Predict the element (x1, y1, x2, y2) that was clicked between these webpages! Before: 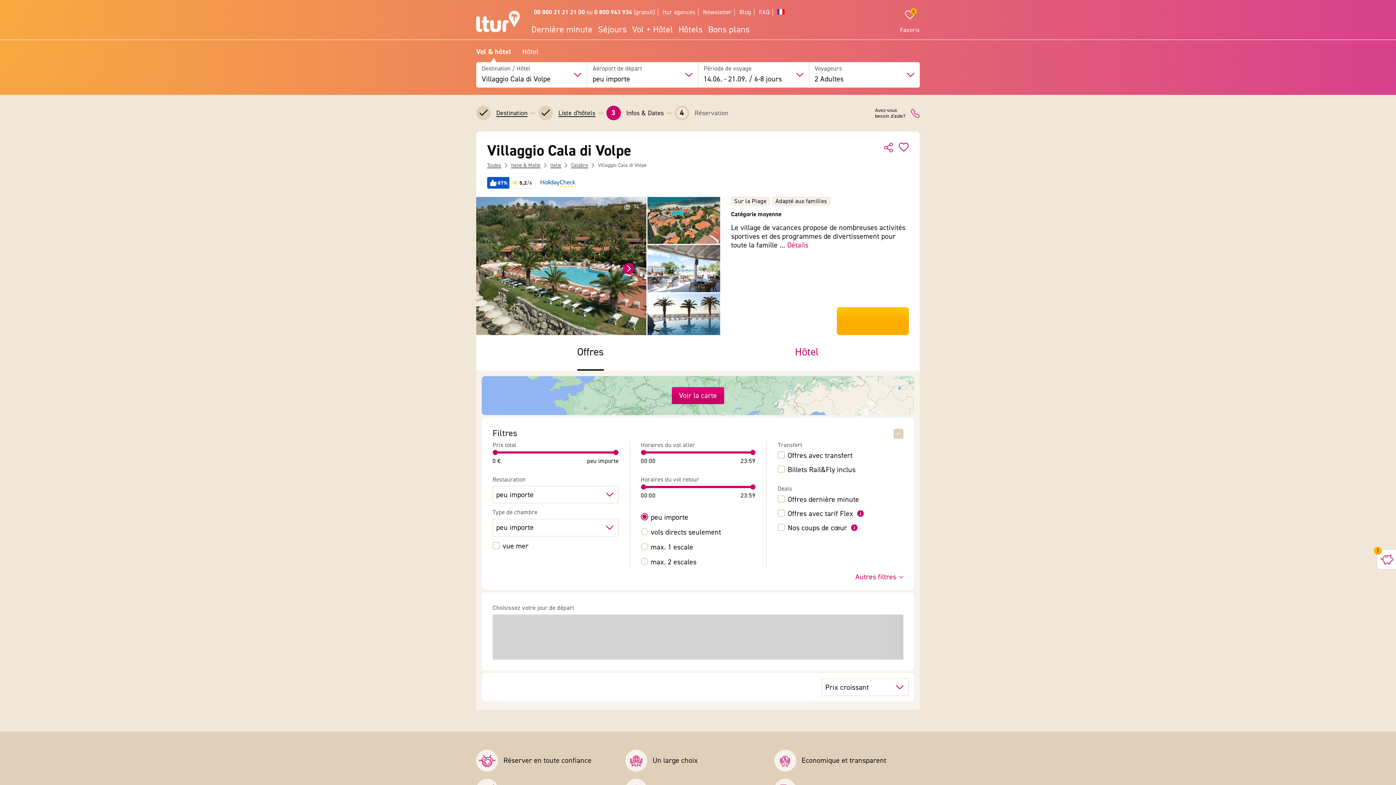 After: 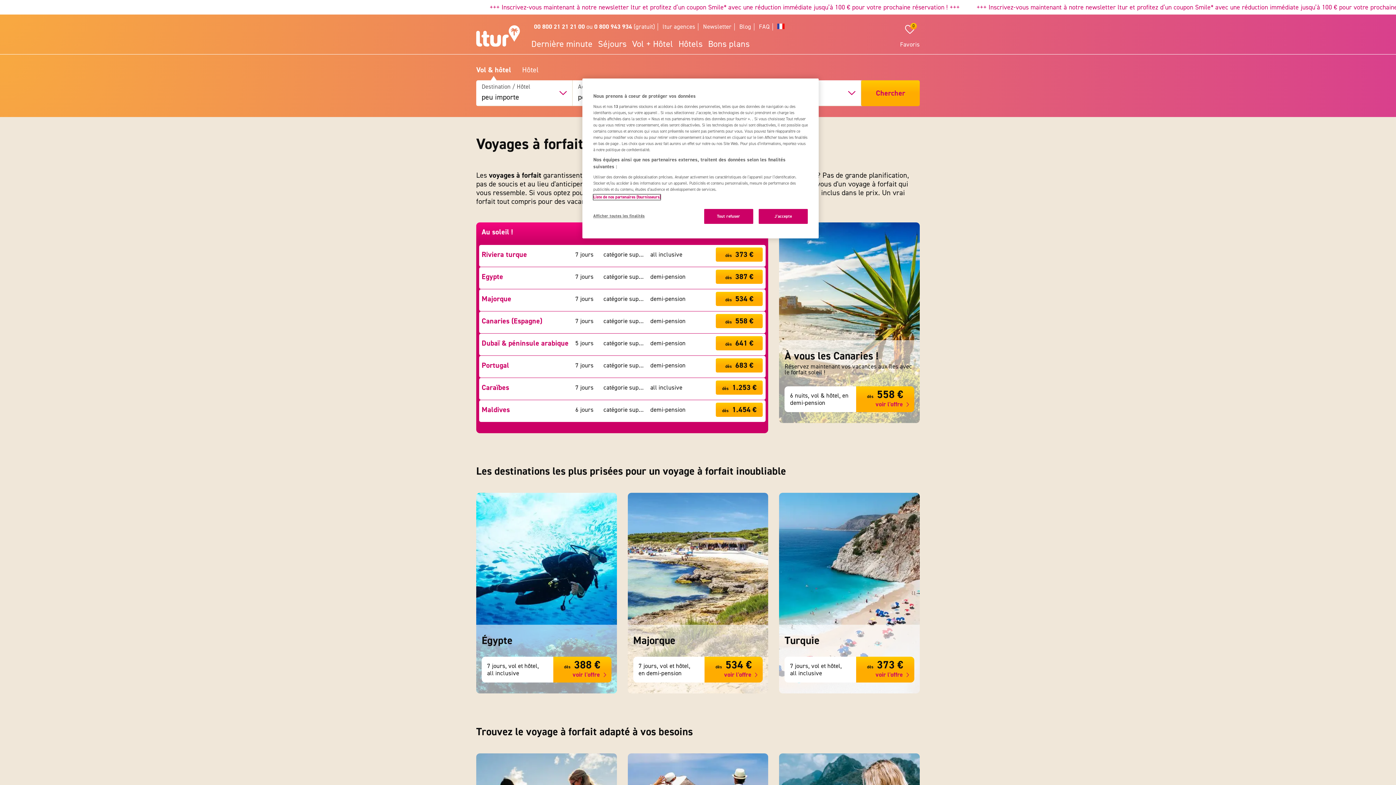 Action: bbox: (629, 21, 675, 37) label: Vol + Hôtel